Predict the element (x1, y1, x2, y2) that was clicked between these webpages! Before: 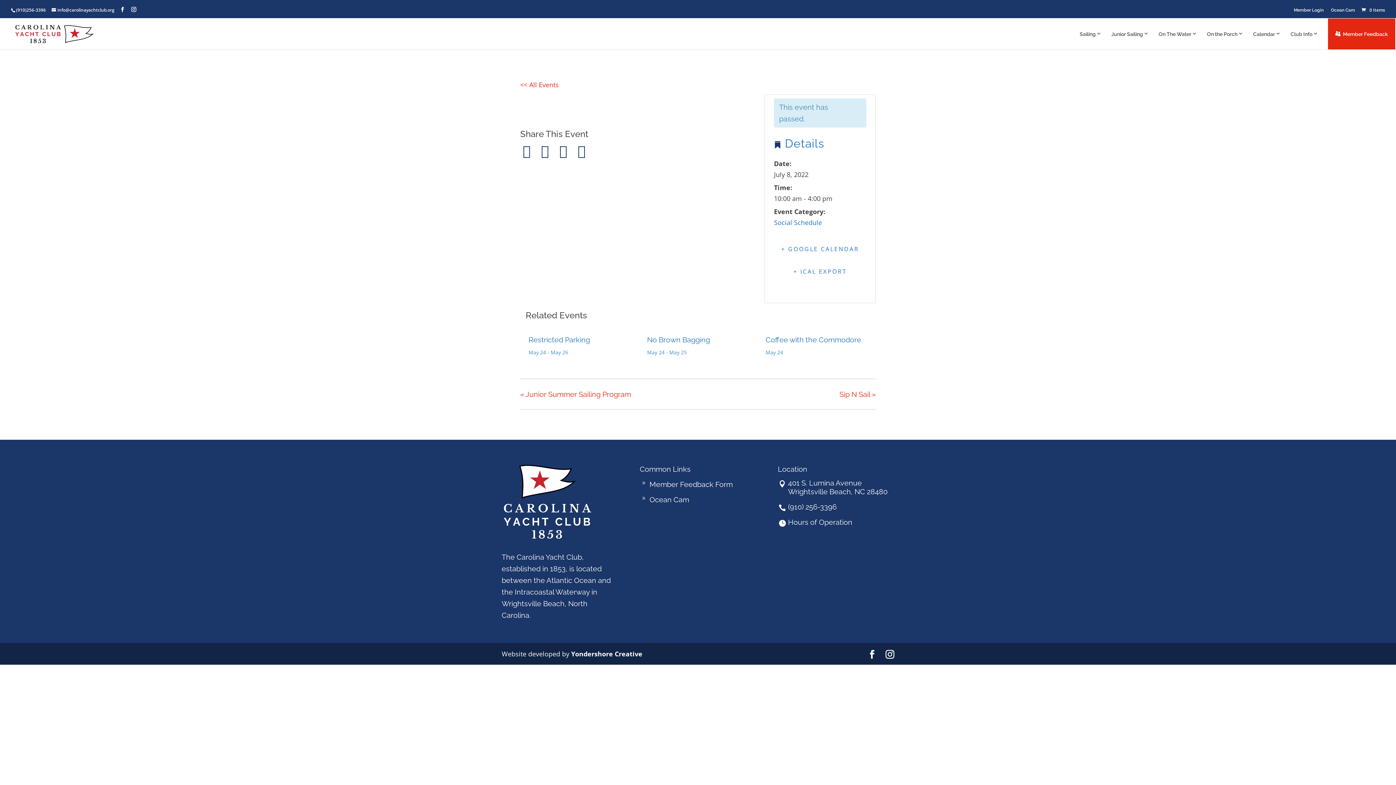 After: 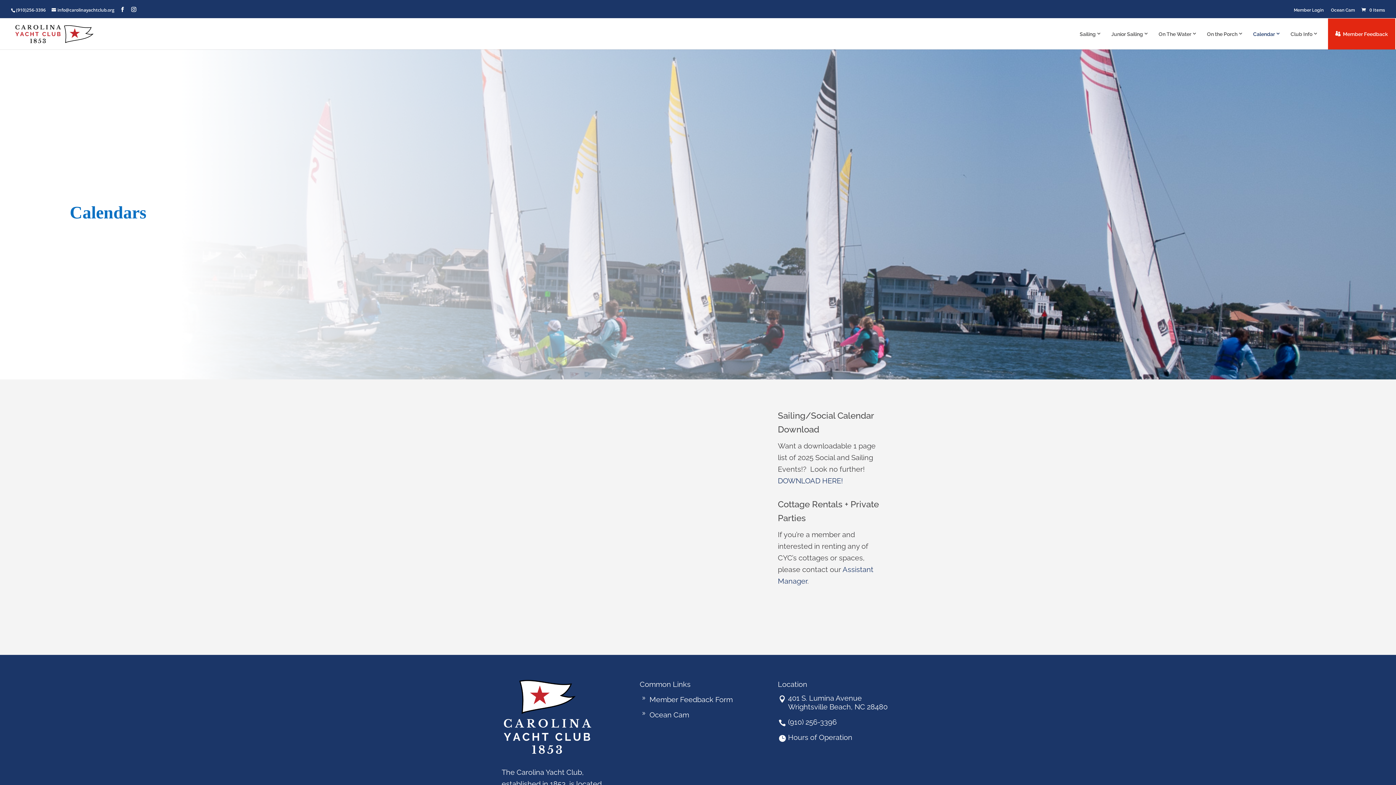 Action: label: Calendar bbox: (1253, 18, 1281, 49)